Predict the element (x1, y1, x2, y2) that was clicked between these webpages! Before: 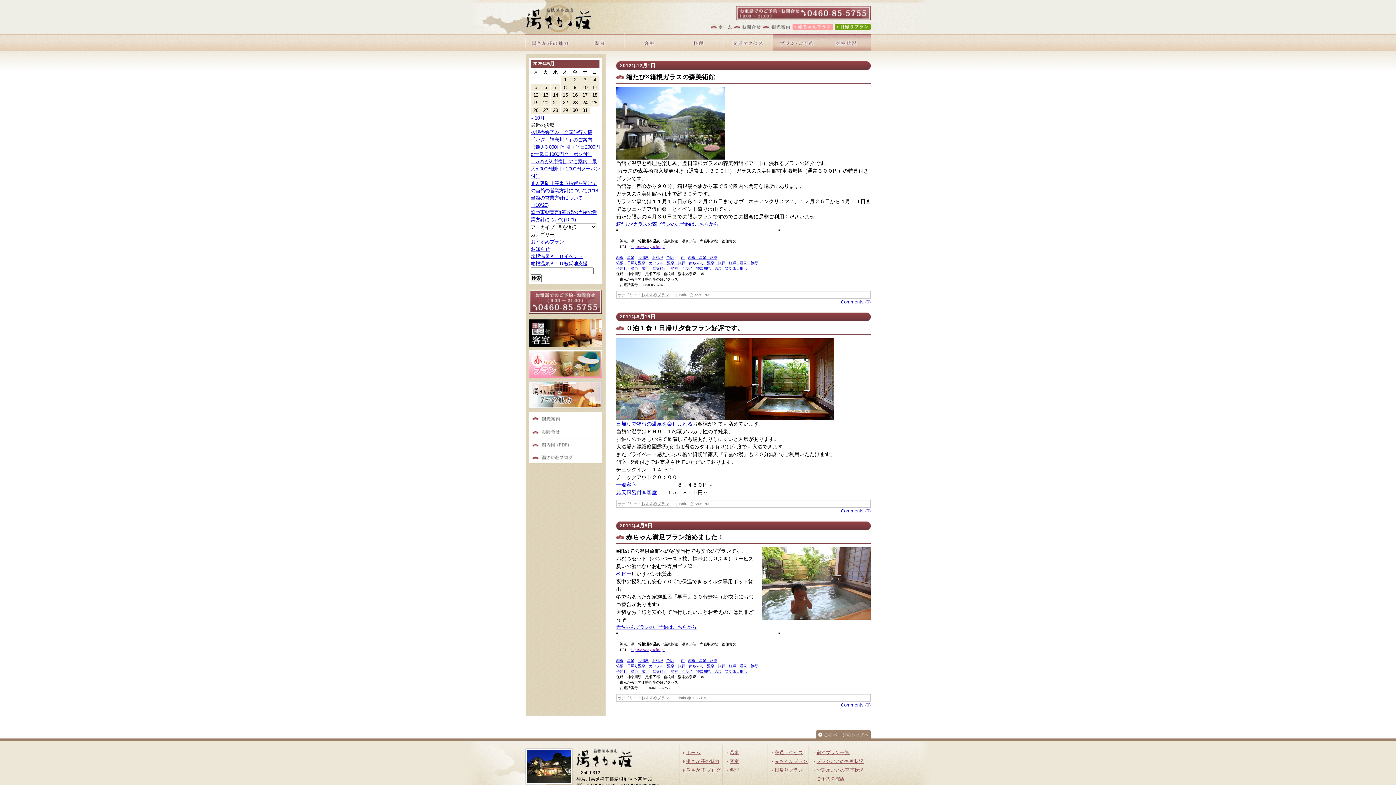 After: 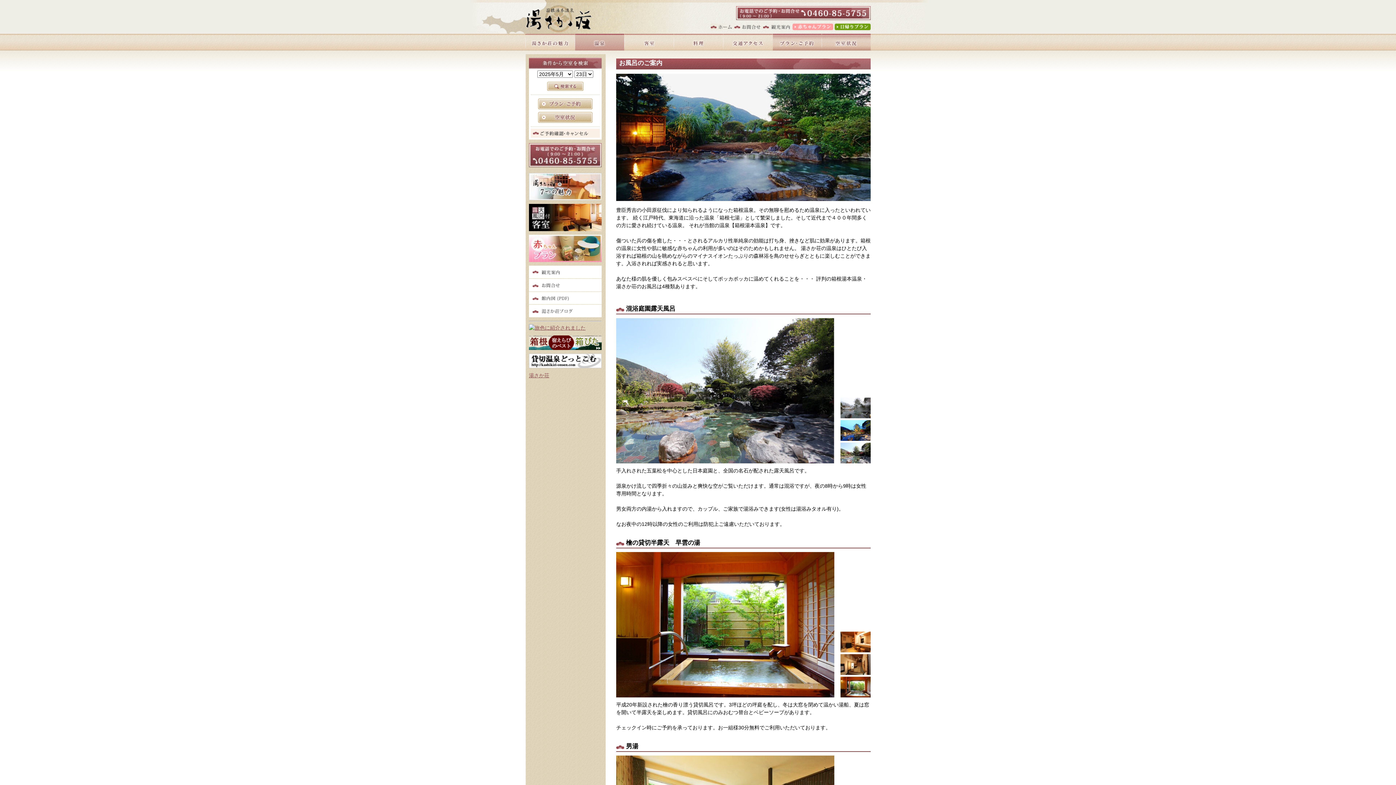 Action: bbox: (725, 668, 747, 674) label: 貸切露天風呂